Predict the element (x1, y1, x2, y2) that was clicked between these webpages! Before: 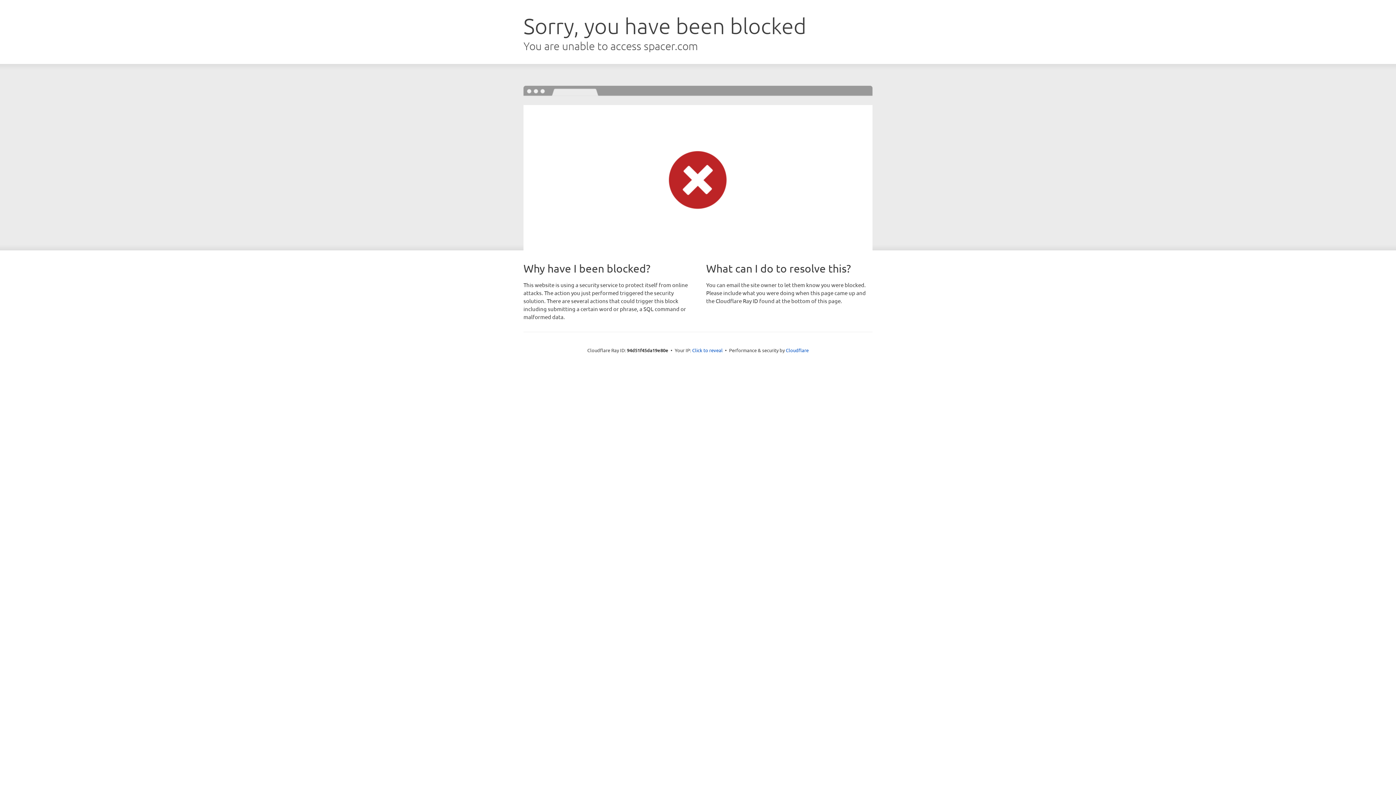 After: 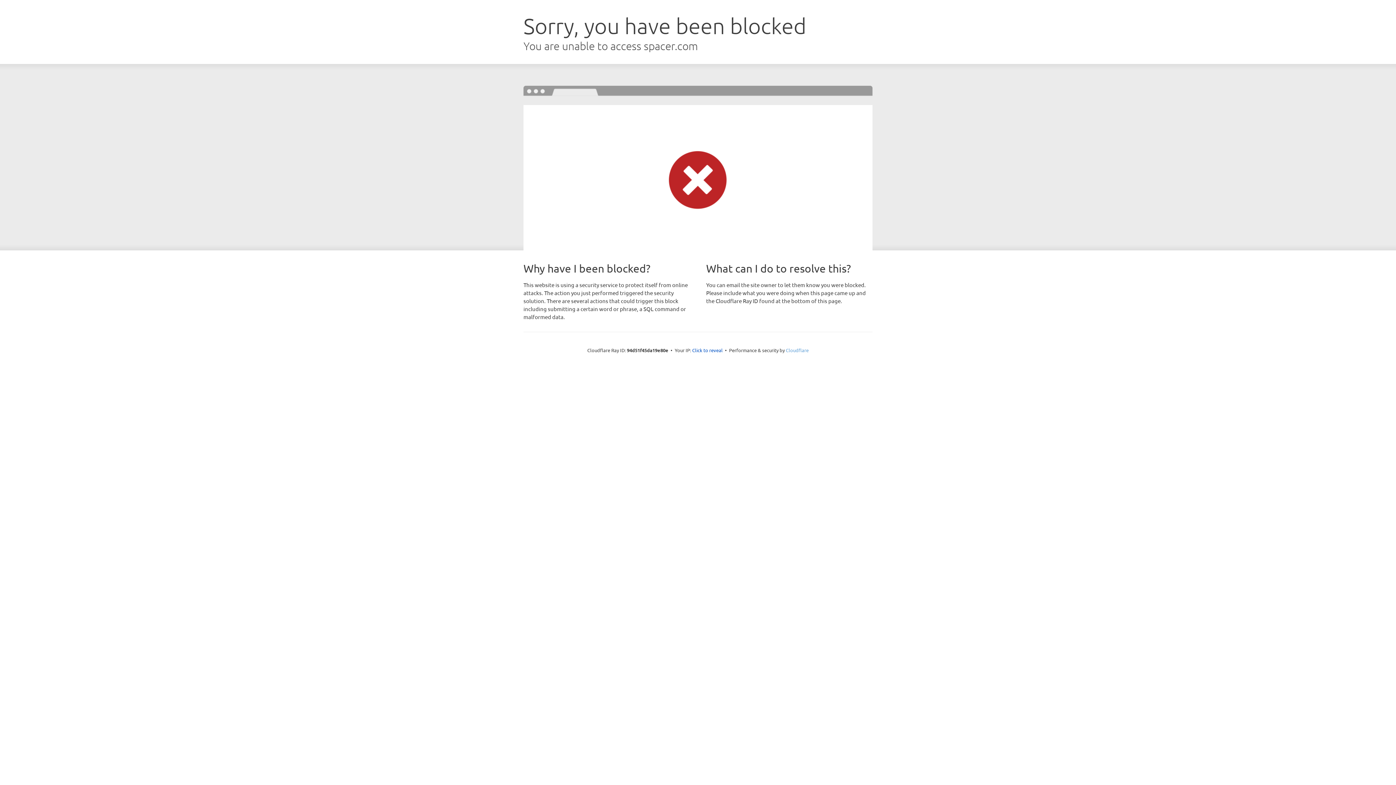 Action: label: Cloudflare bbox: (786, 347, 808, 353)